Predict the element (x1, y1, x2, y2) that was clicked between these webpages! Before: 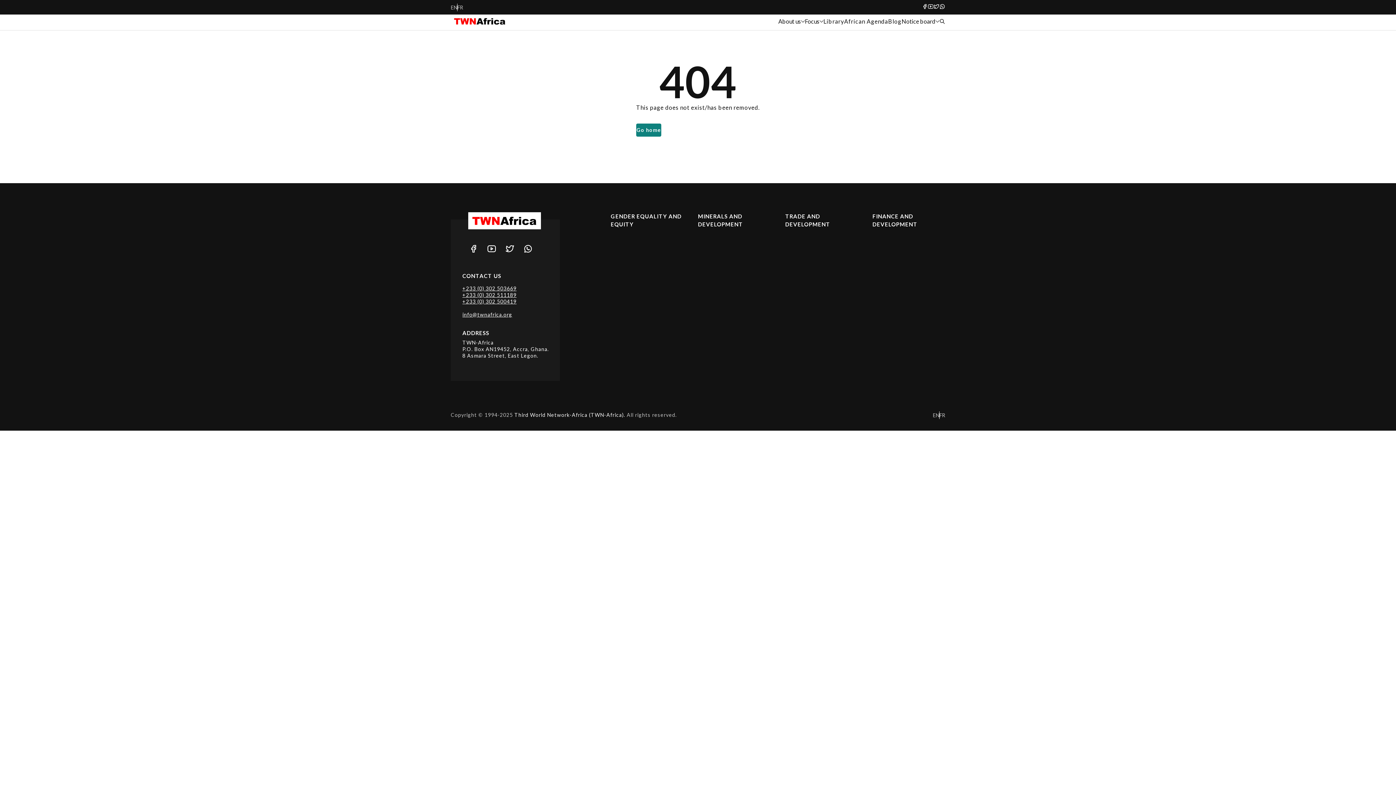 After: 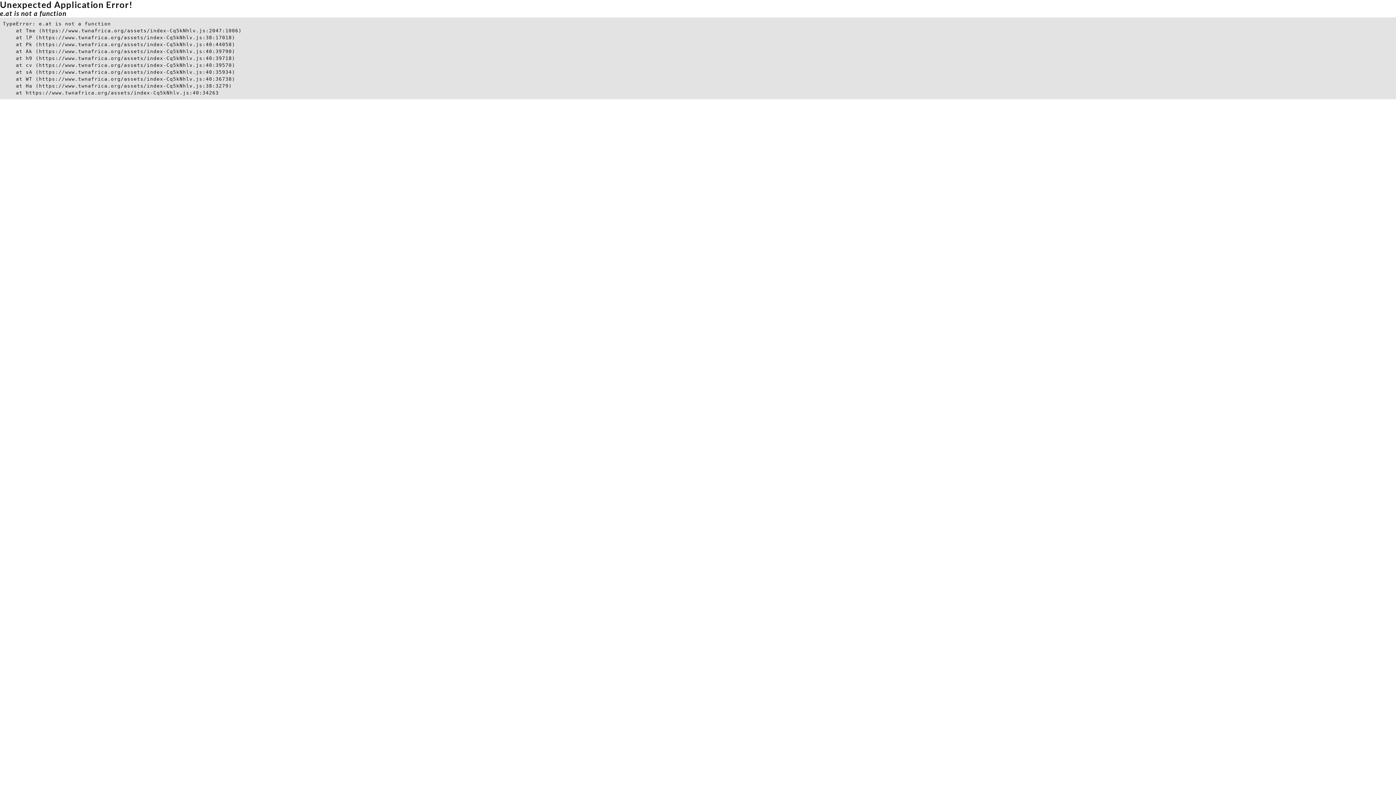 Action: bbox: (450, 14, 509, 28)